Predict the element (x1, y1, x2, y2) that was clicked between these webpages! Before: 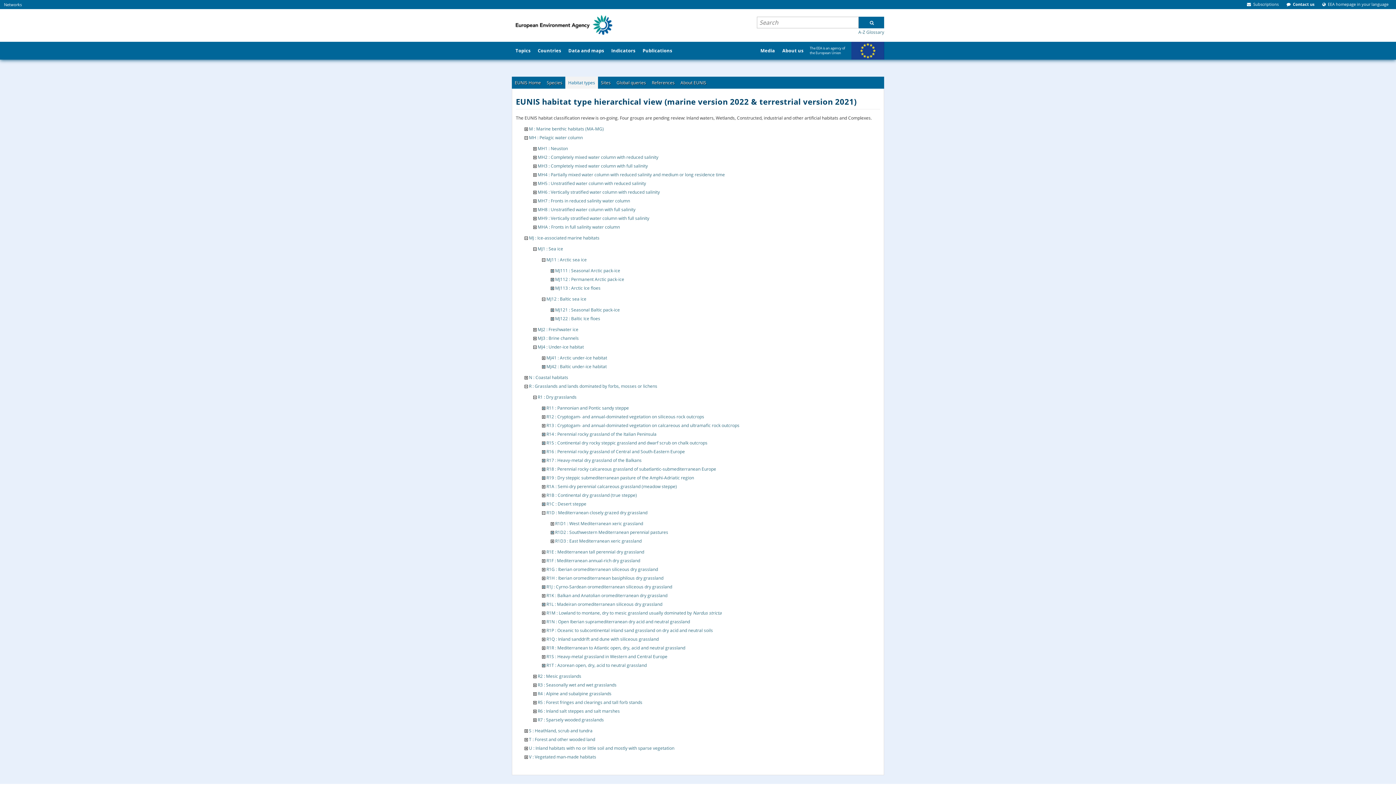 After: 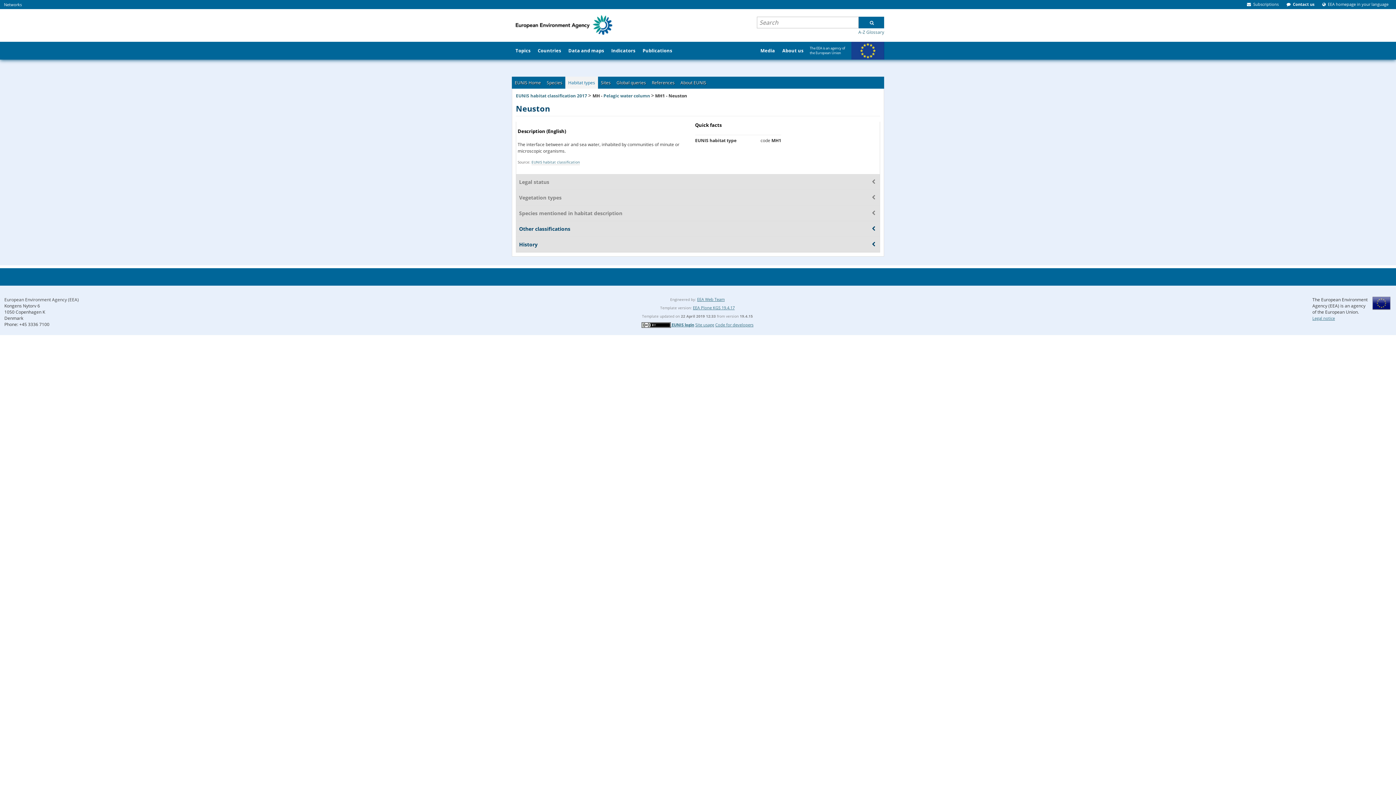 Action: label: MH1 : Neuston bbox: (537, 145, 568, 151)